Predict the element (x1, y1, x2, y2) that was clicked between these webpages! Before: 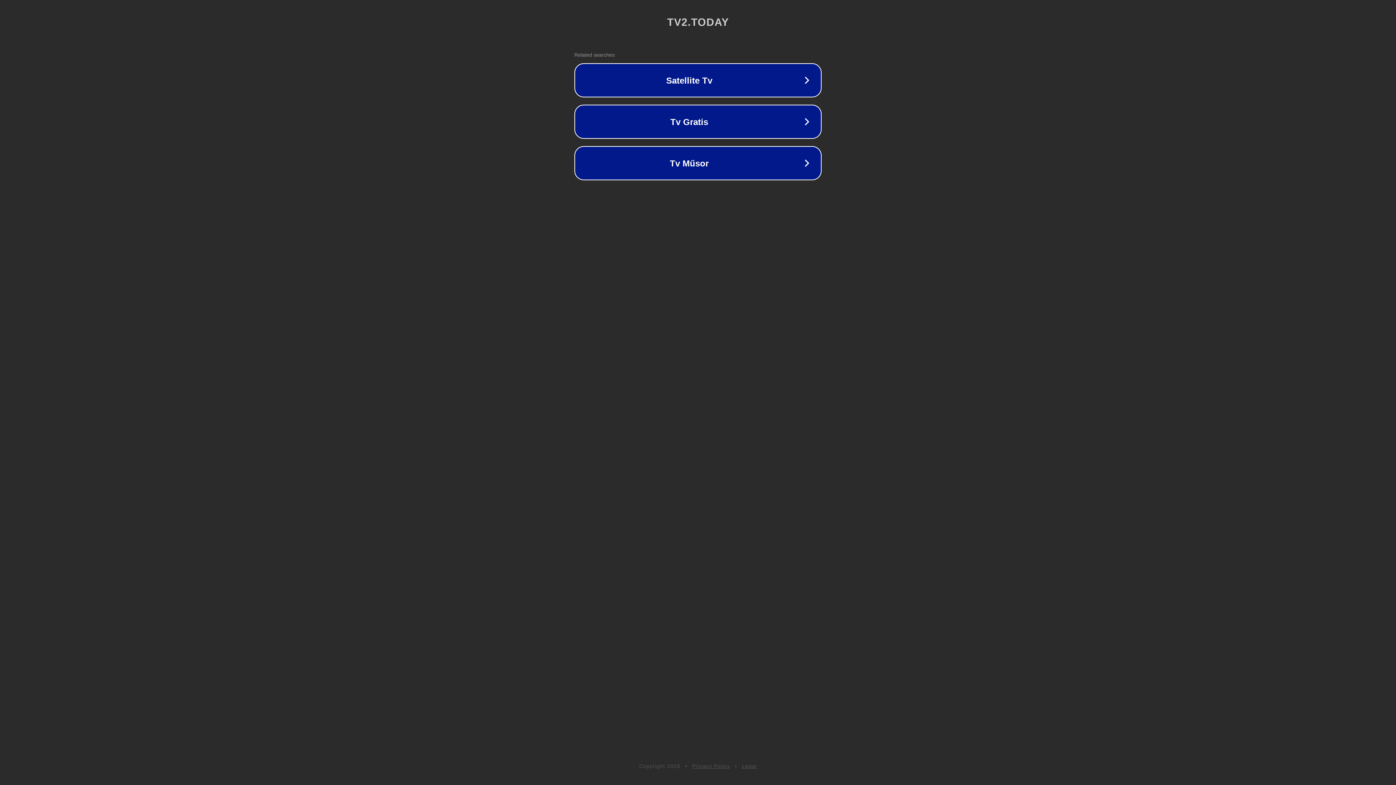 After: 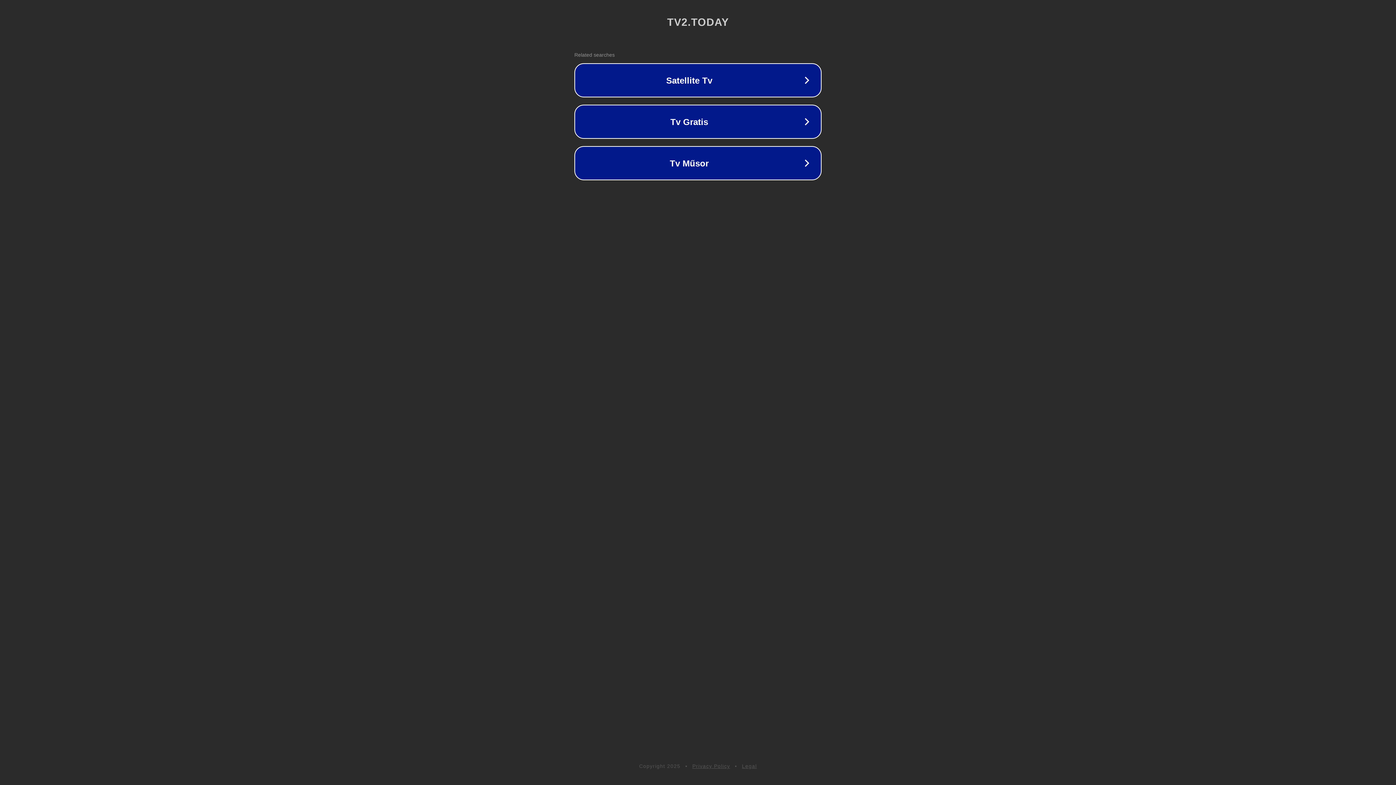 Action: bbox: (742, 763, 757, 769) label: Legal